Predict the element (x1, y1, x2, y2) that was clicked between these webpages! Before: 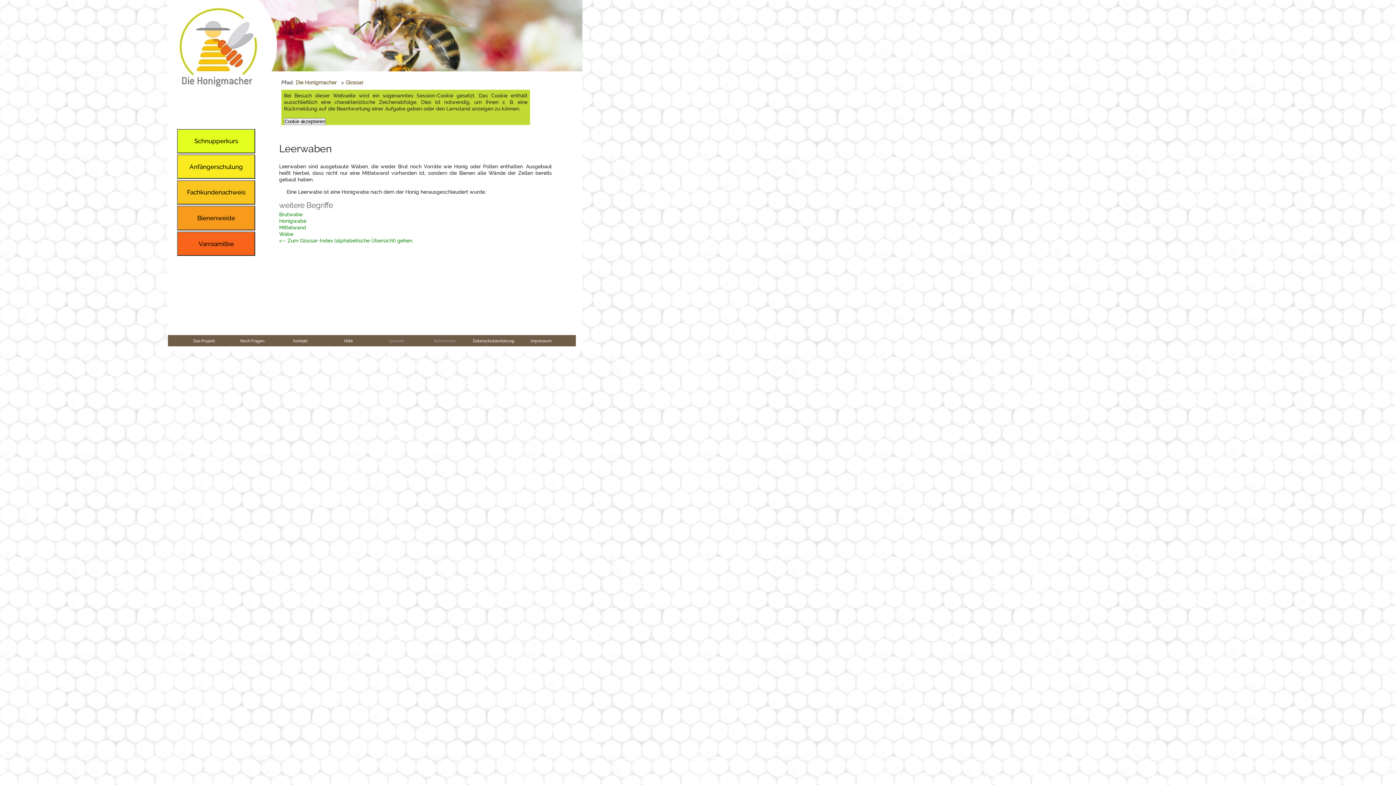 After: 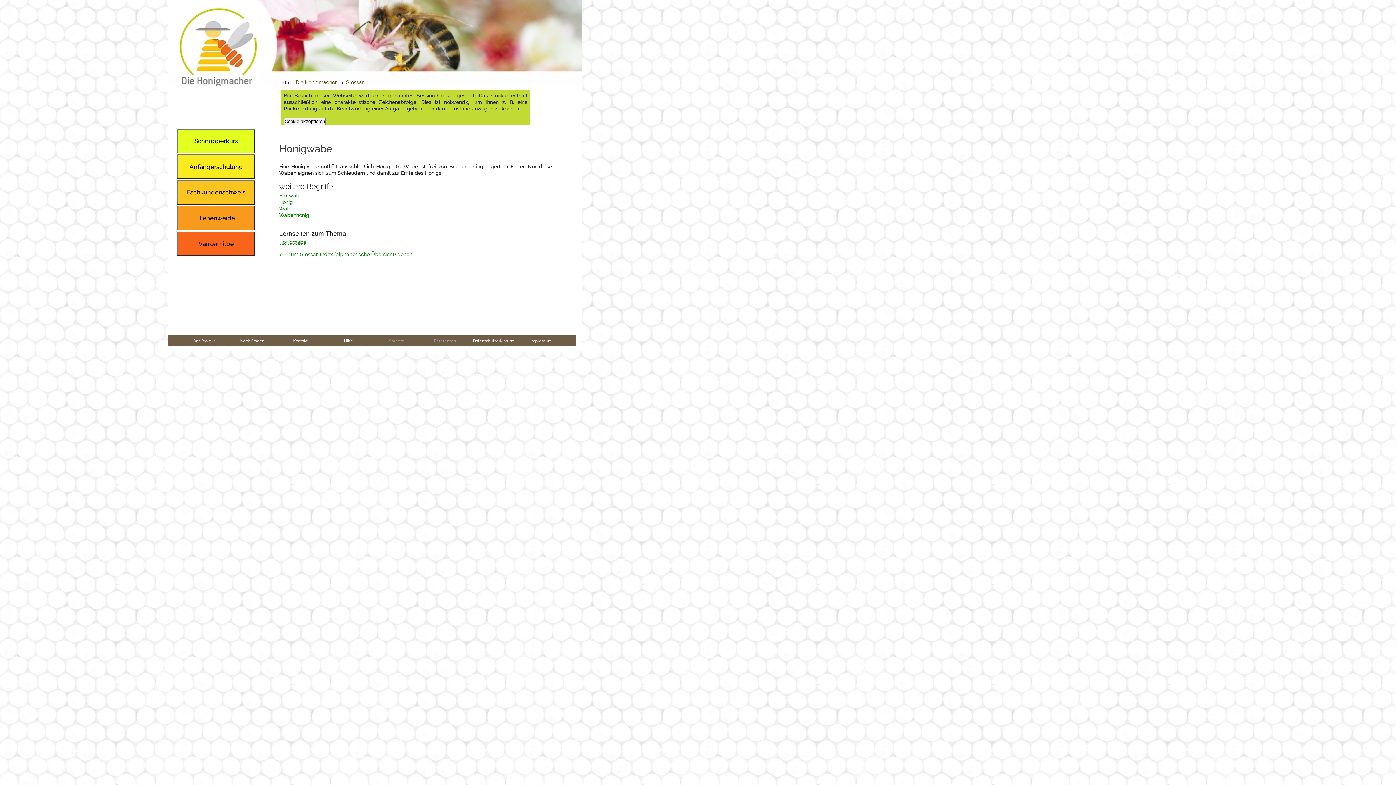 Action: bbox: (279, 218, 306, 224) label: Honigwabe